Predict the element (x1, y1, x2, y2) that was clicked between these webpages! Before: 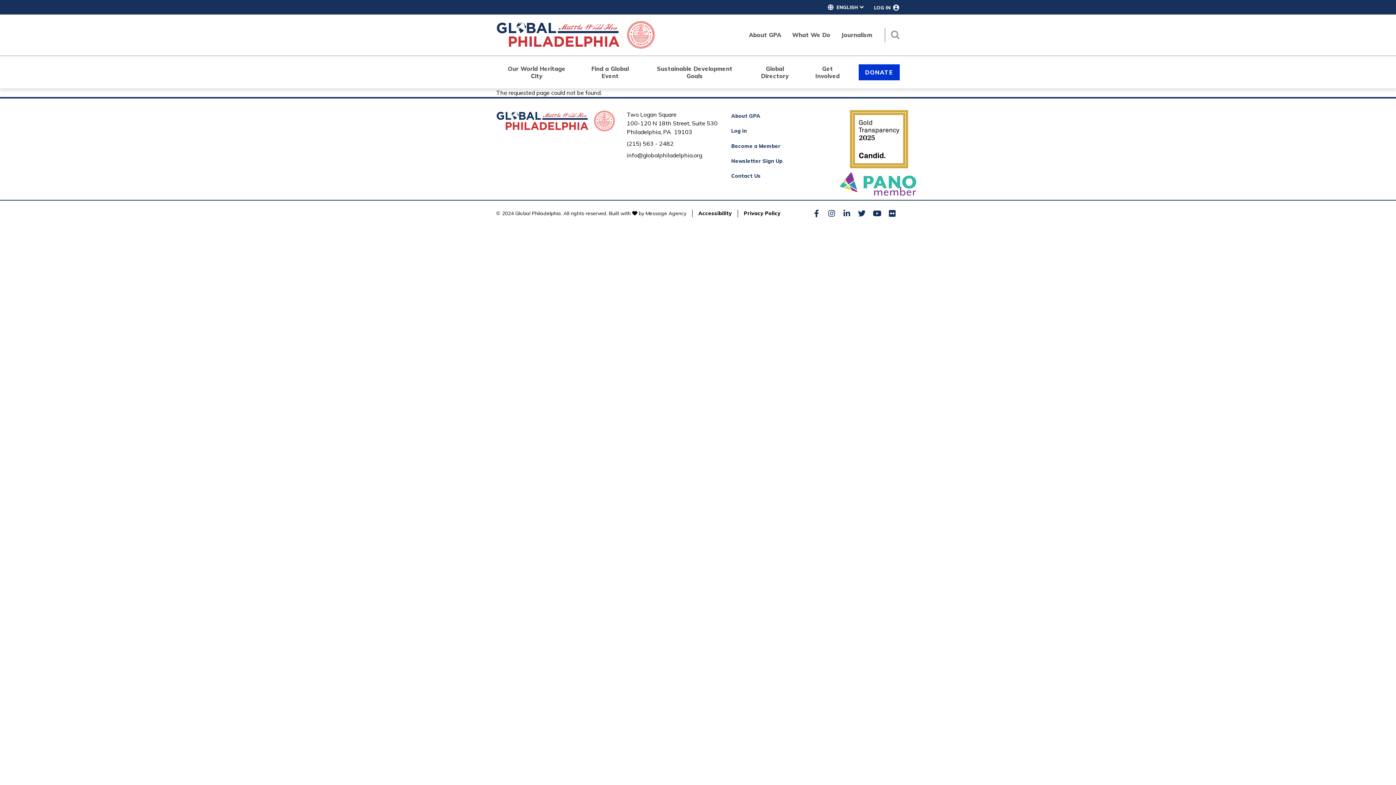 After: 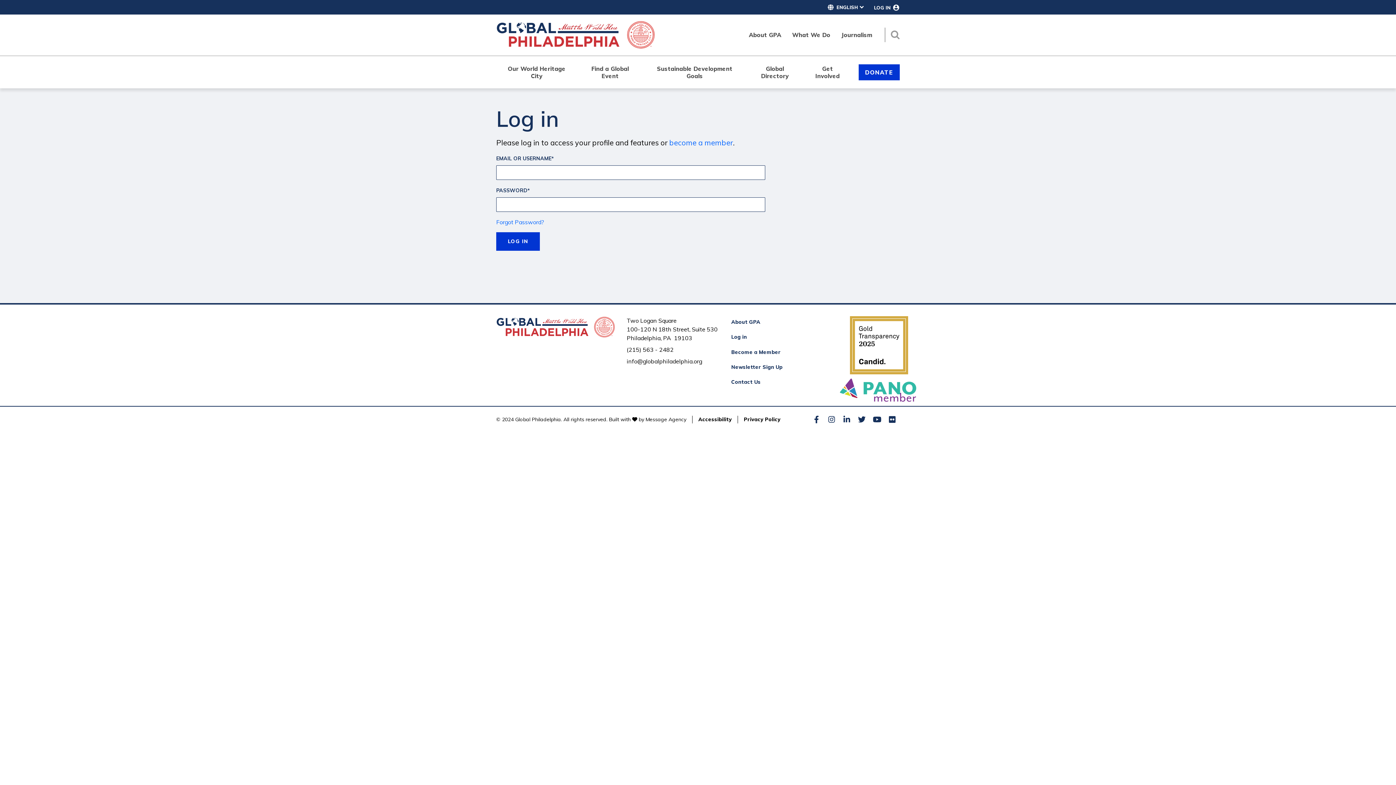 Action: label: LOG IN bbox: (874, 4, 900, 10)